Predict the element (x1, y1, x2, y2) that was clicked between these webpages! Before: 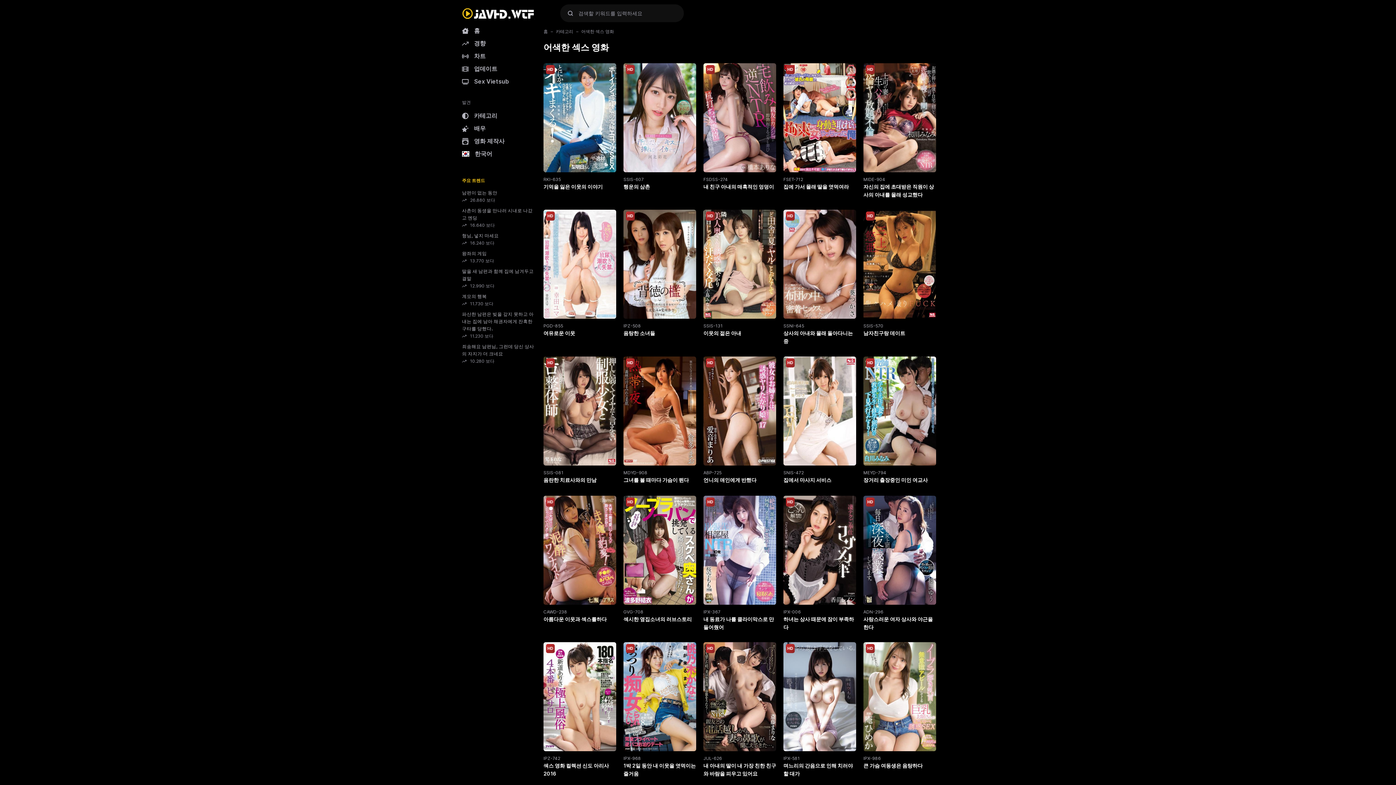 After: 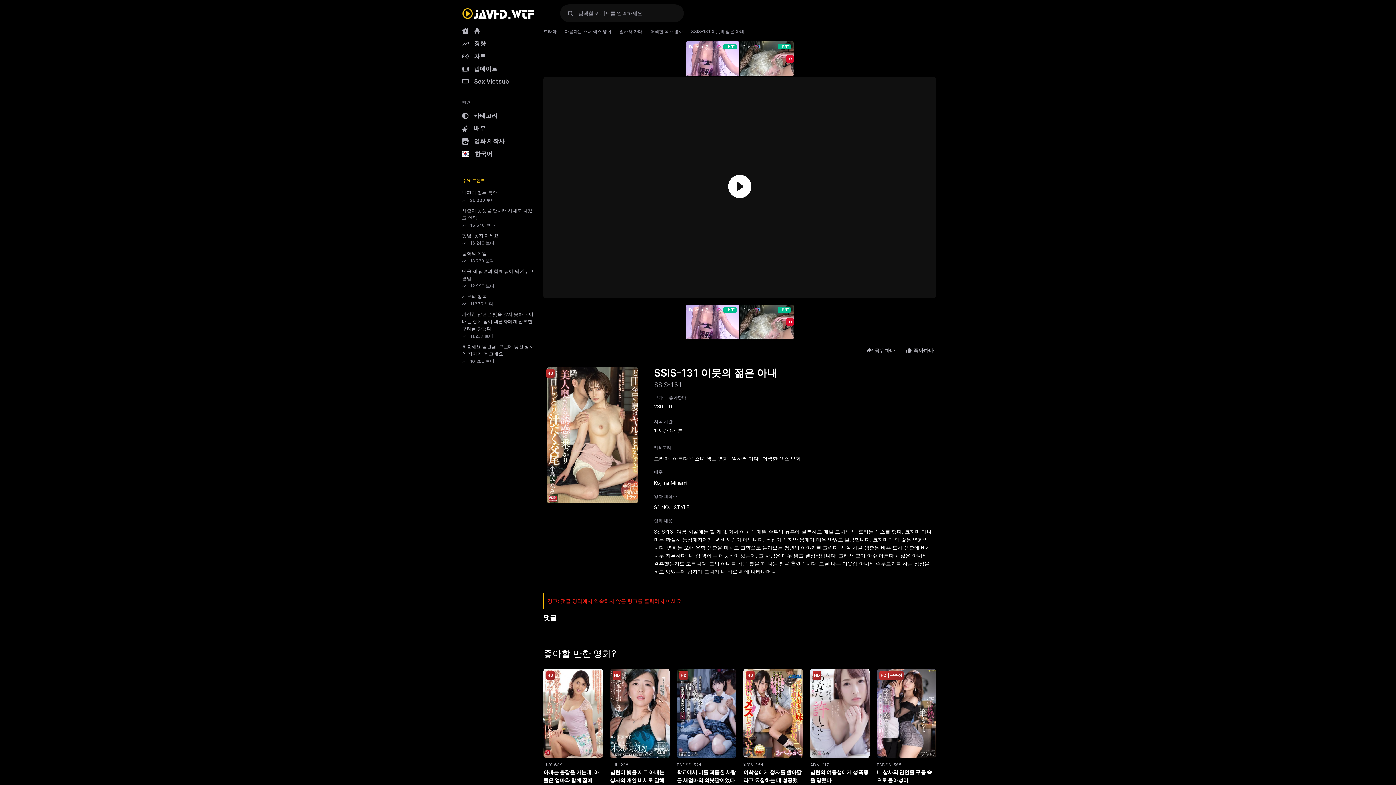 Action: bbox: (703, 209, 776, 319)